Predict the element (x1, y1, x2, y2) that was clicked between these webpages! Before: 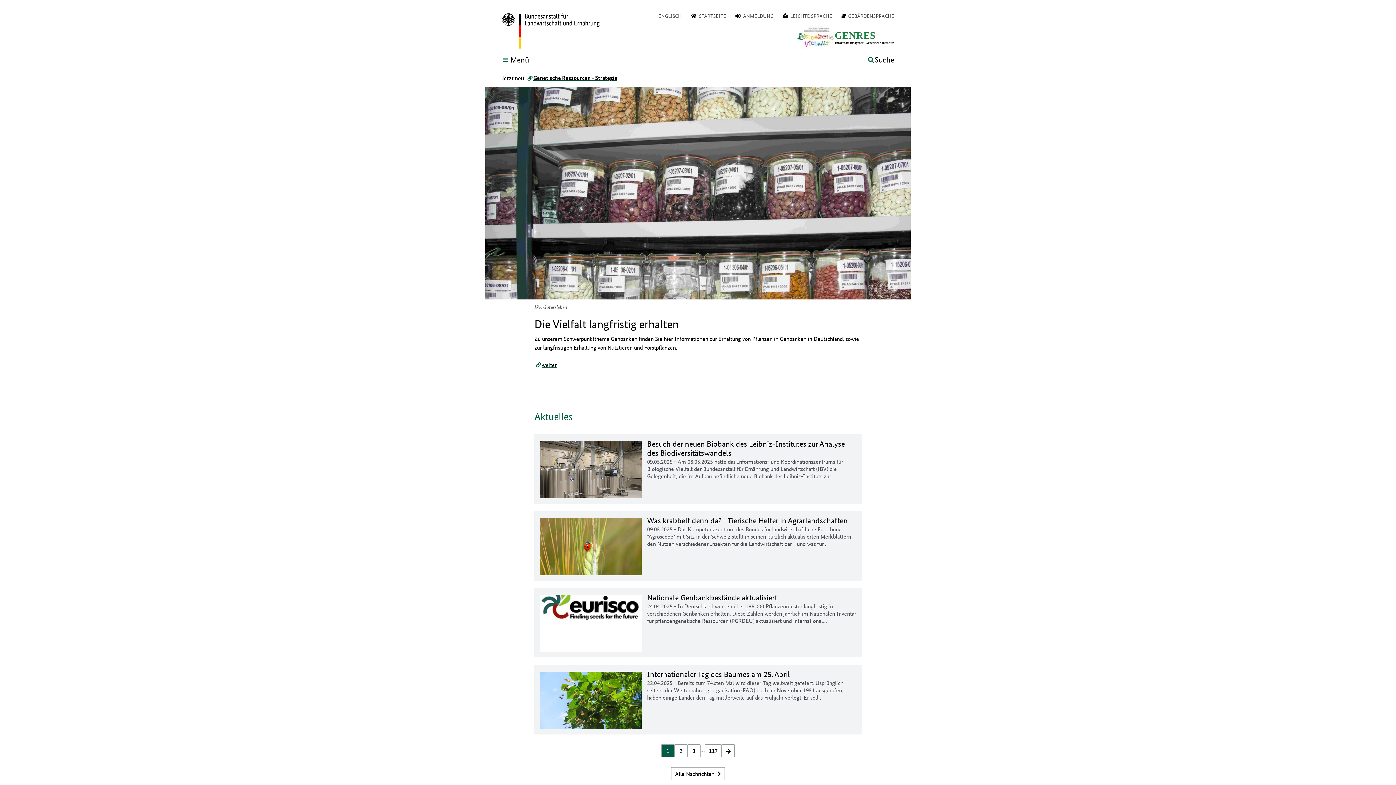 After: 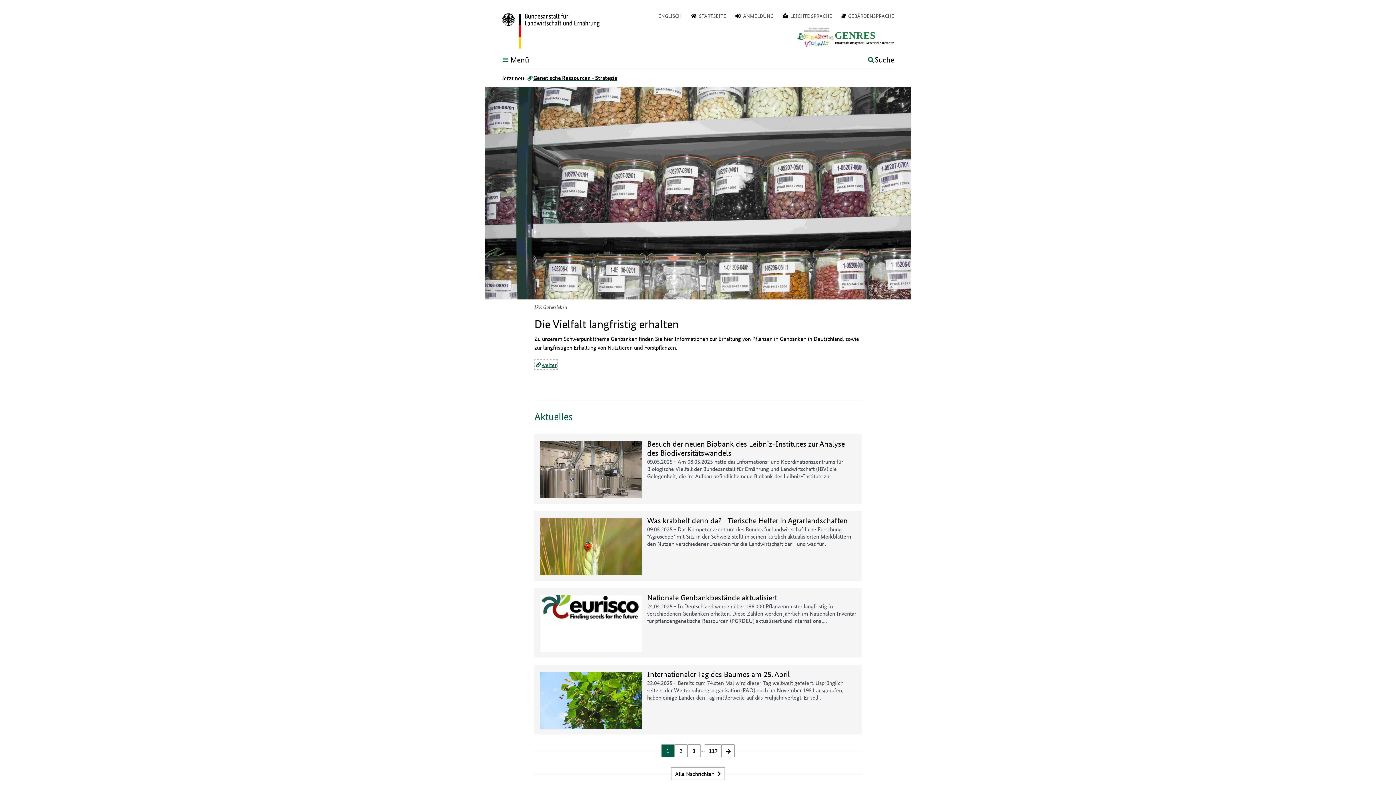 Action: label: weiter bbox: (536, 361, 556, 368)